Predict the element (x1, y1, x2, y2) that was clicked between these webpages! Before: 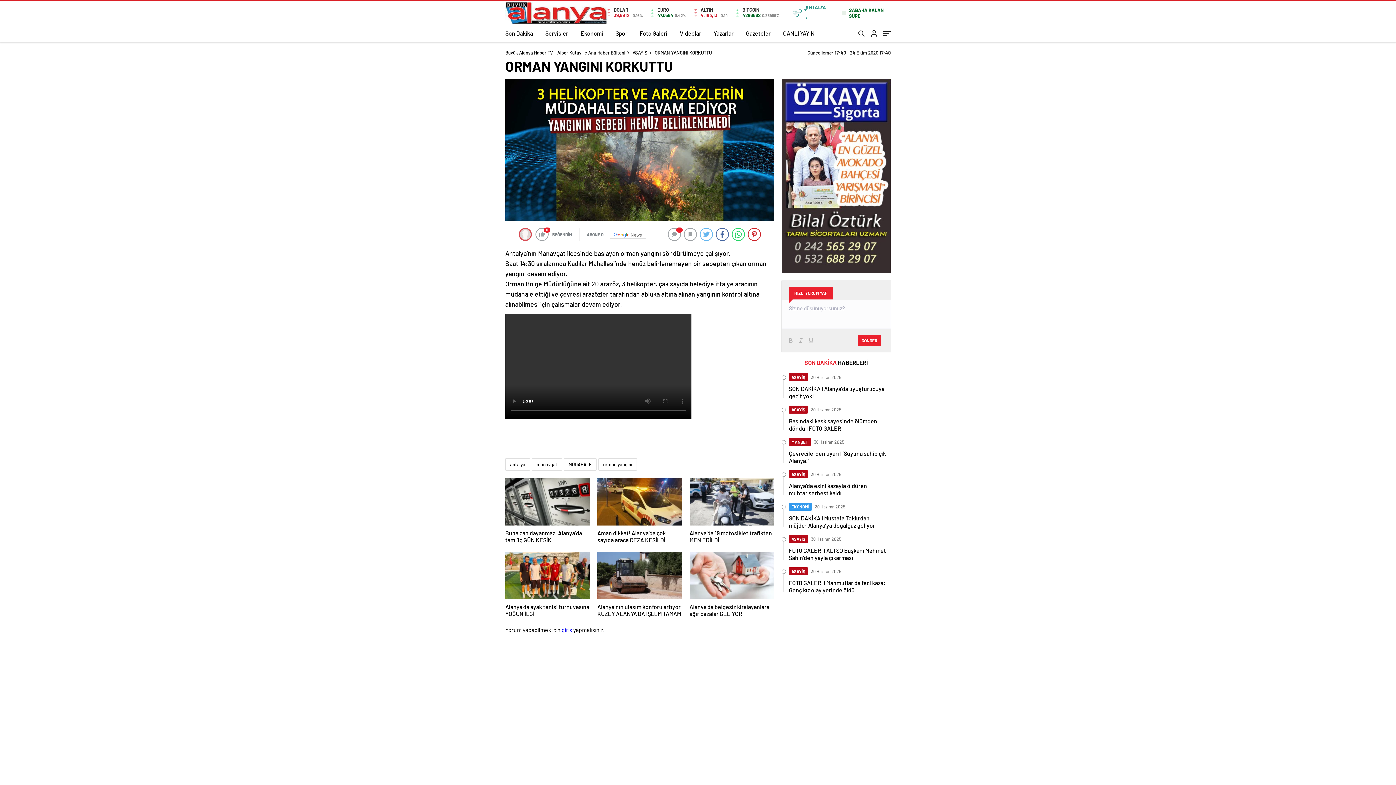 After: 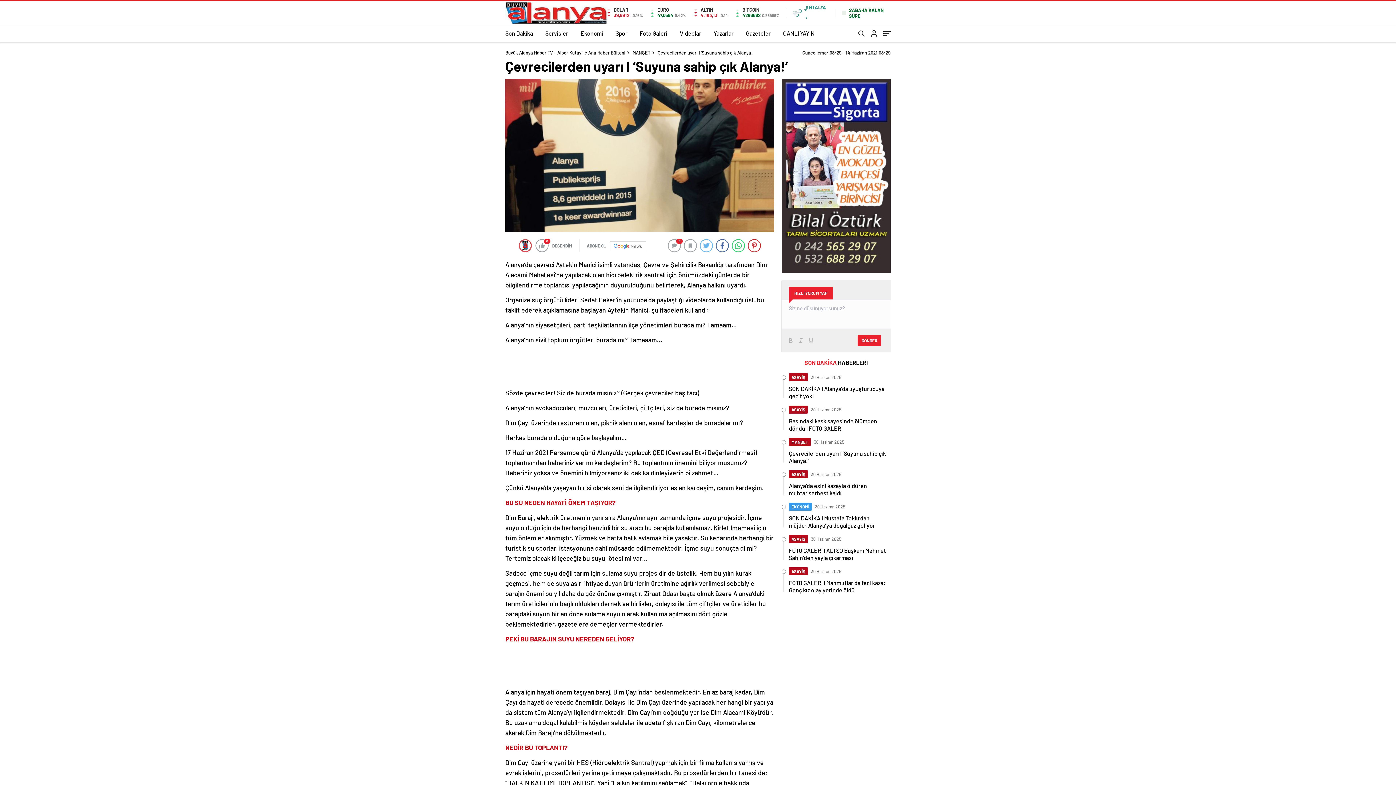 Action: label: MANŞET

 30 Haziran 2025
Çevrecilerden uyarı I ‘Suyuna sahip çık Alanya!’ bbox: (783, 438, 890, 464)